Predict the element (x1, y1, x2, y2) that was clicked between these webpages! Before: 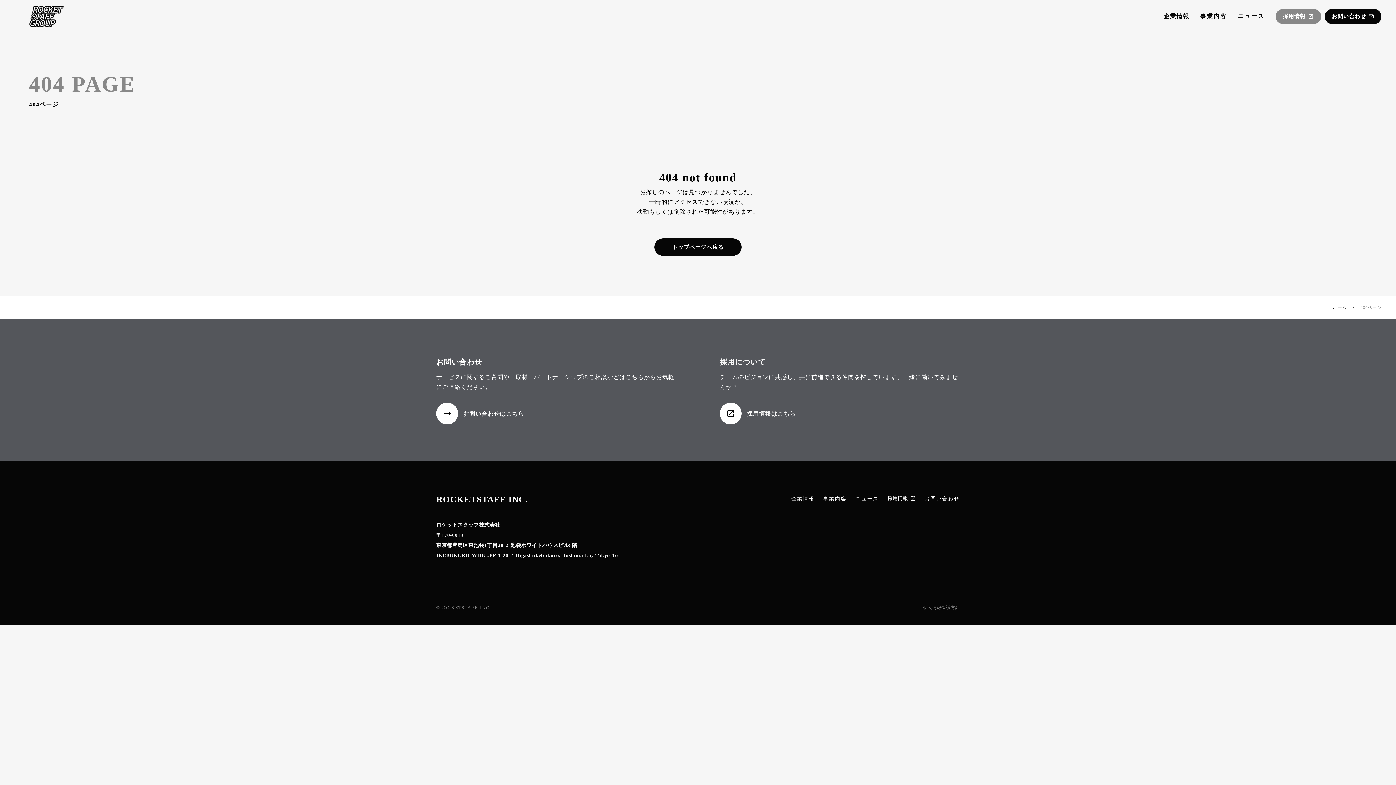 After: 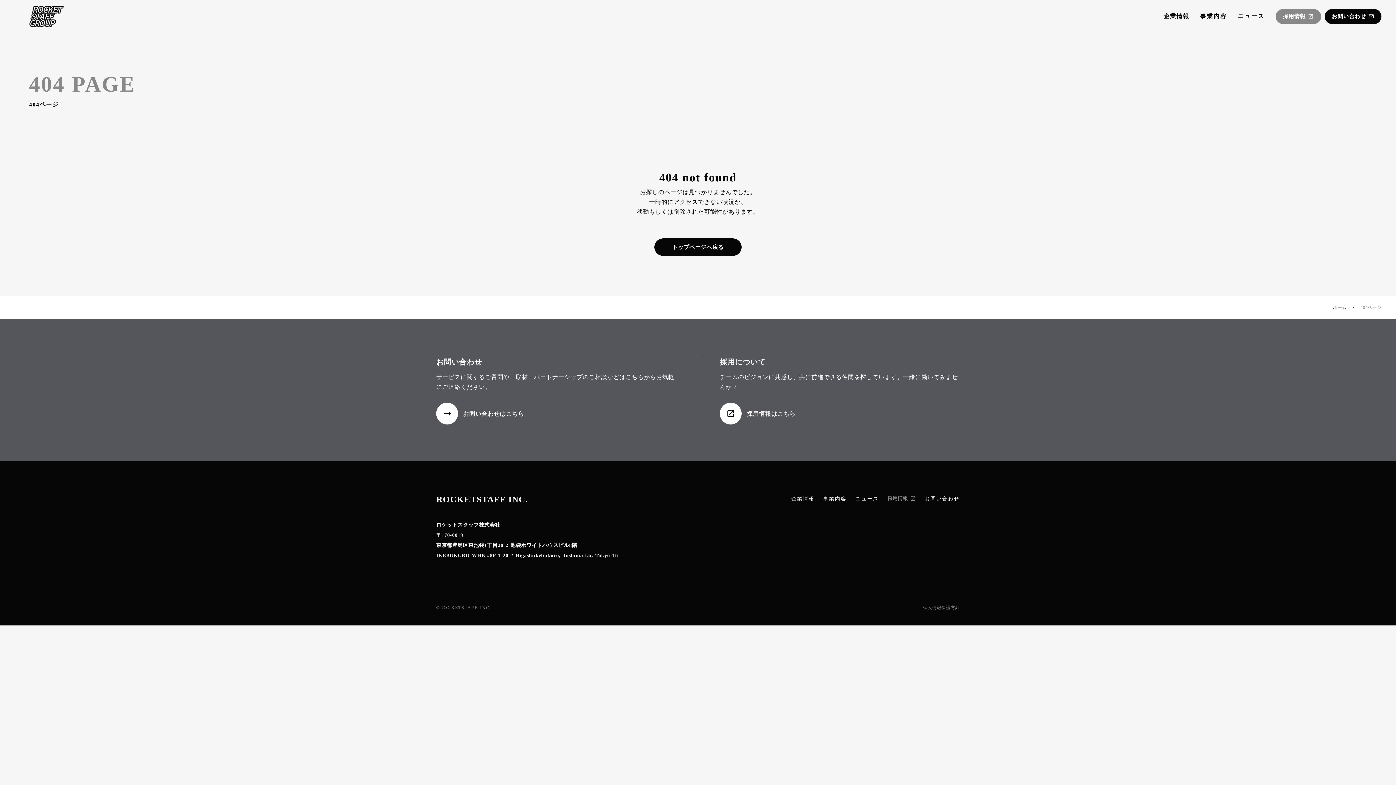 Action: label: 採用情報

launch bbox: (887, 493, 916, 504)